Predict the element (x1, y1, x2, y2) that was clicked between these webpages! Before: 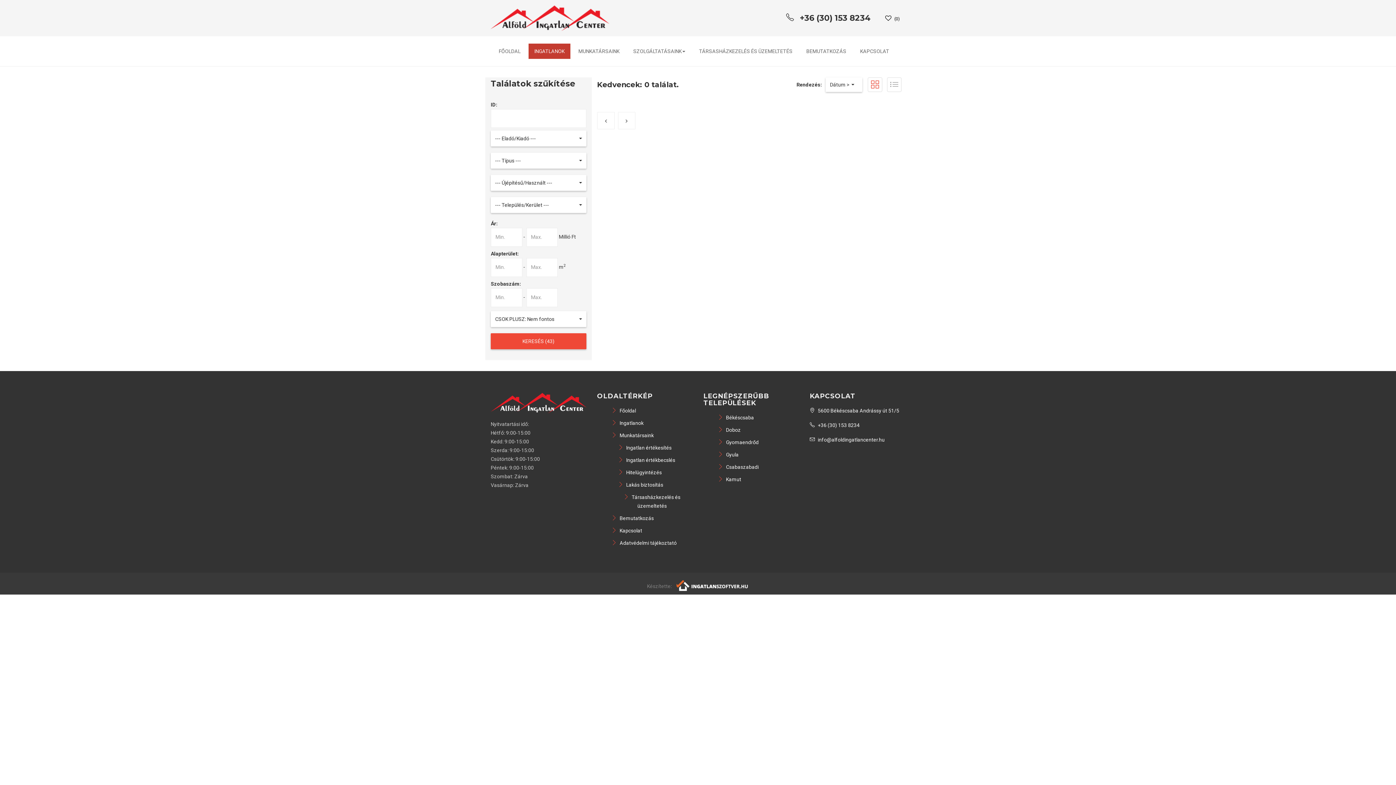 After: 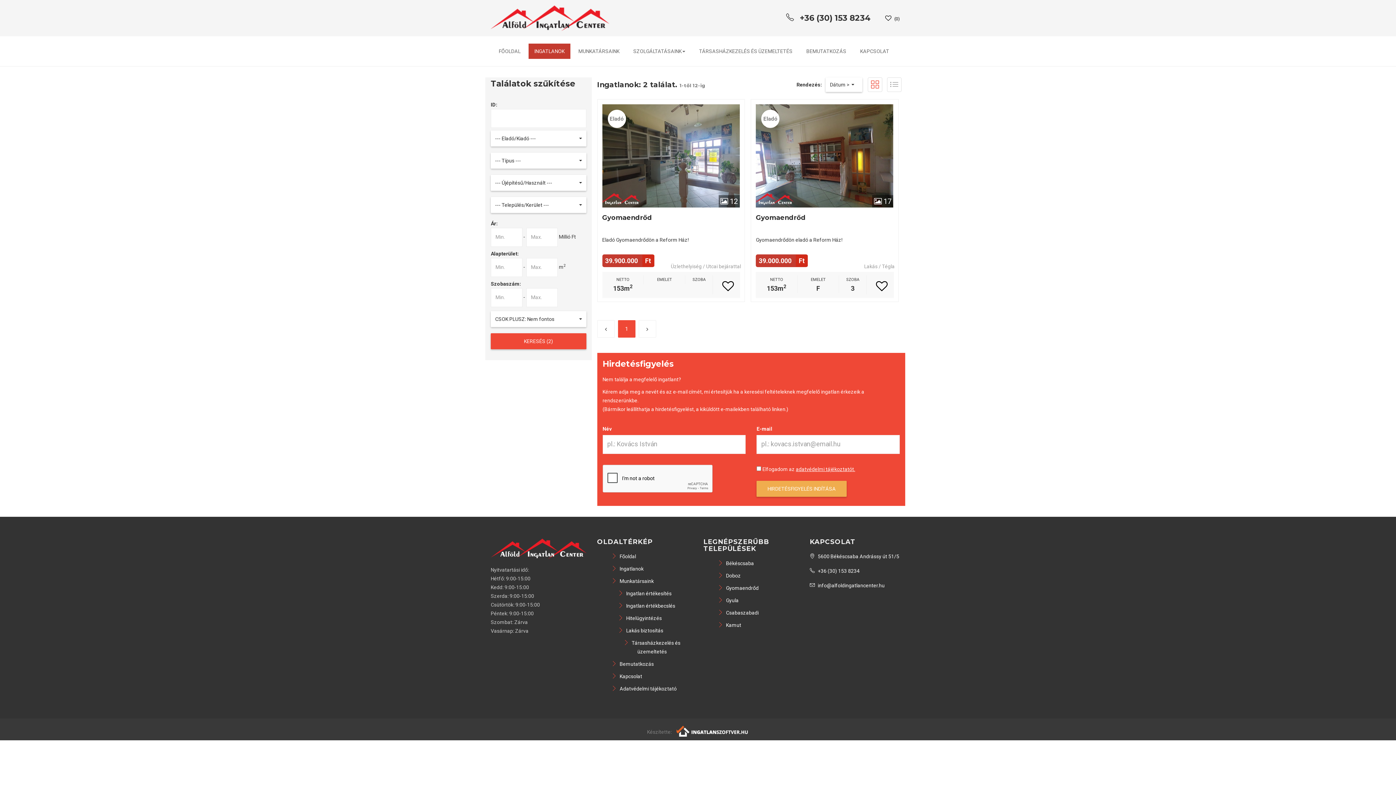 Action: label:  Gyomaendrőd bbox: (718, 438, 758, 446)